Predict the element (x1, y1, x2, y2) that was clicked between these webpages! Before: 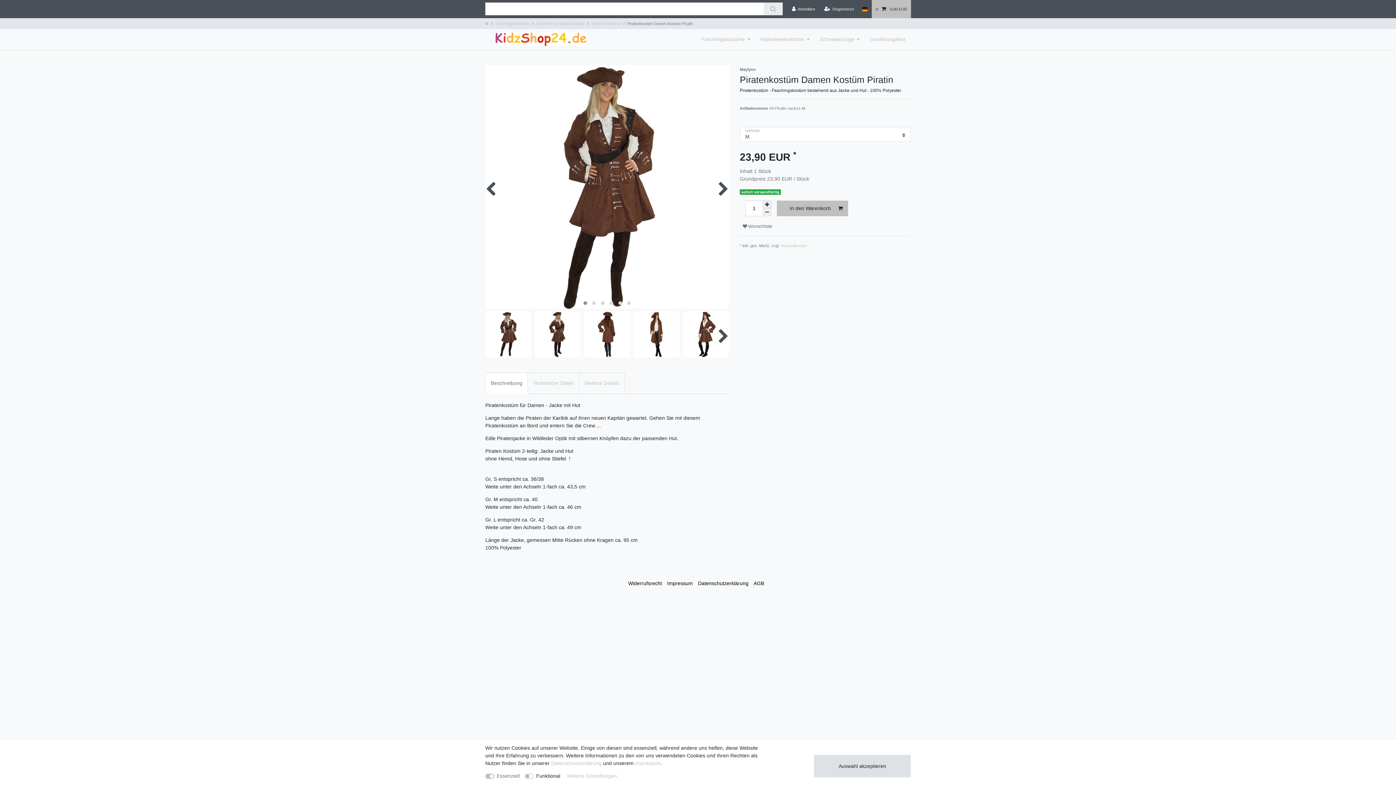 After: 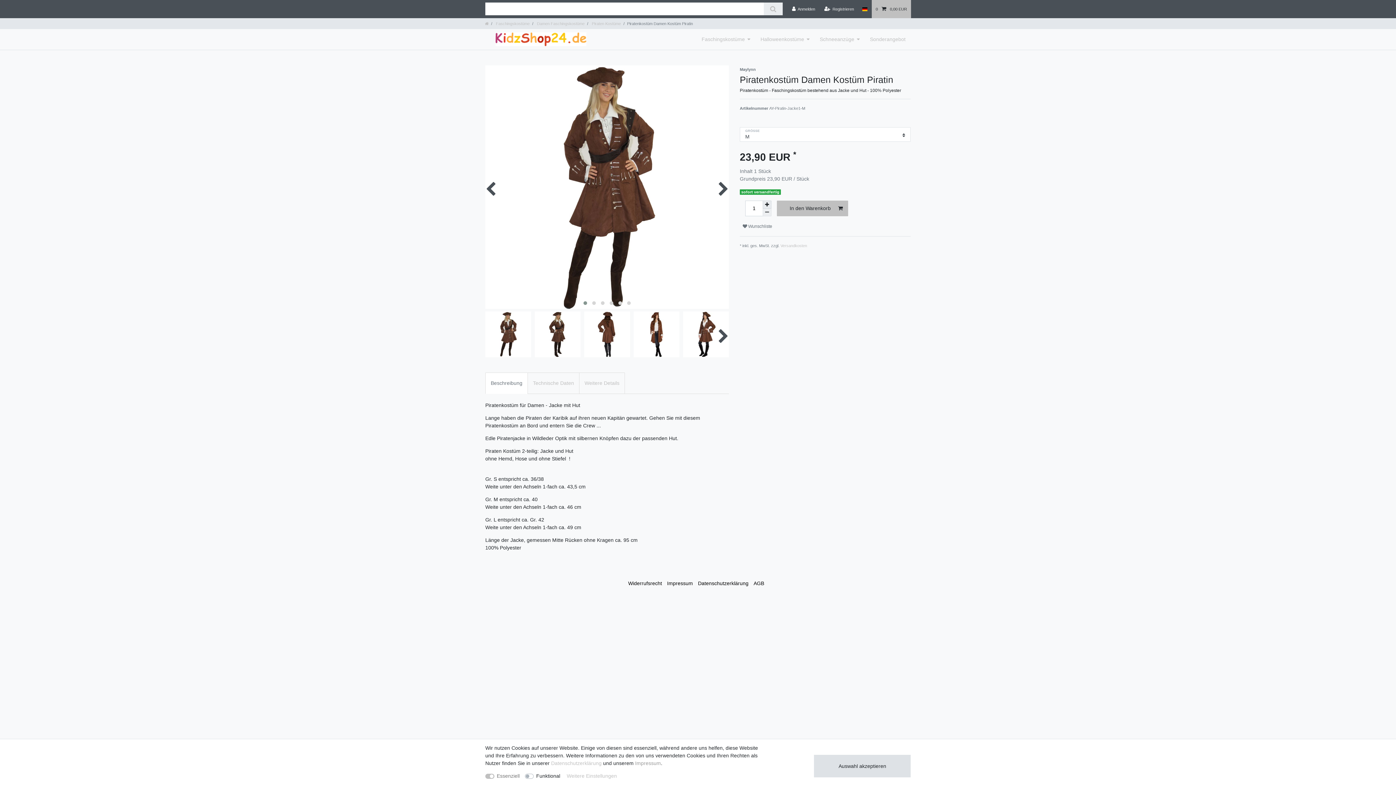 Action: label: Impressum bbox: (635, 760, 661, 766)